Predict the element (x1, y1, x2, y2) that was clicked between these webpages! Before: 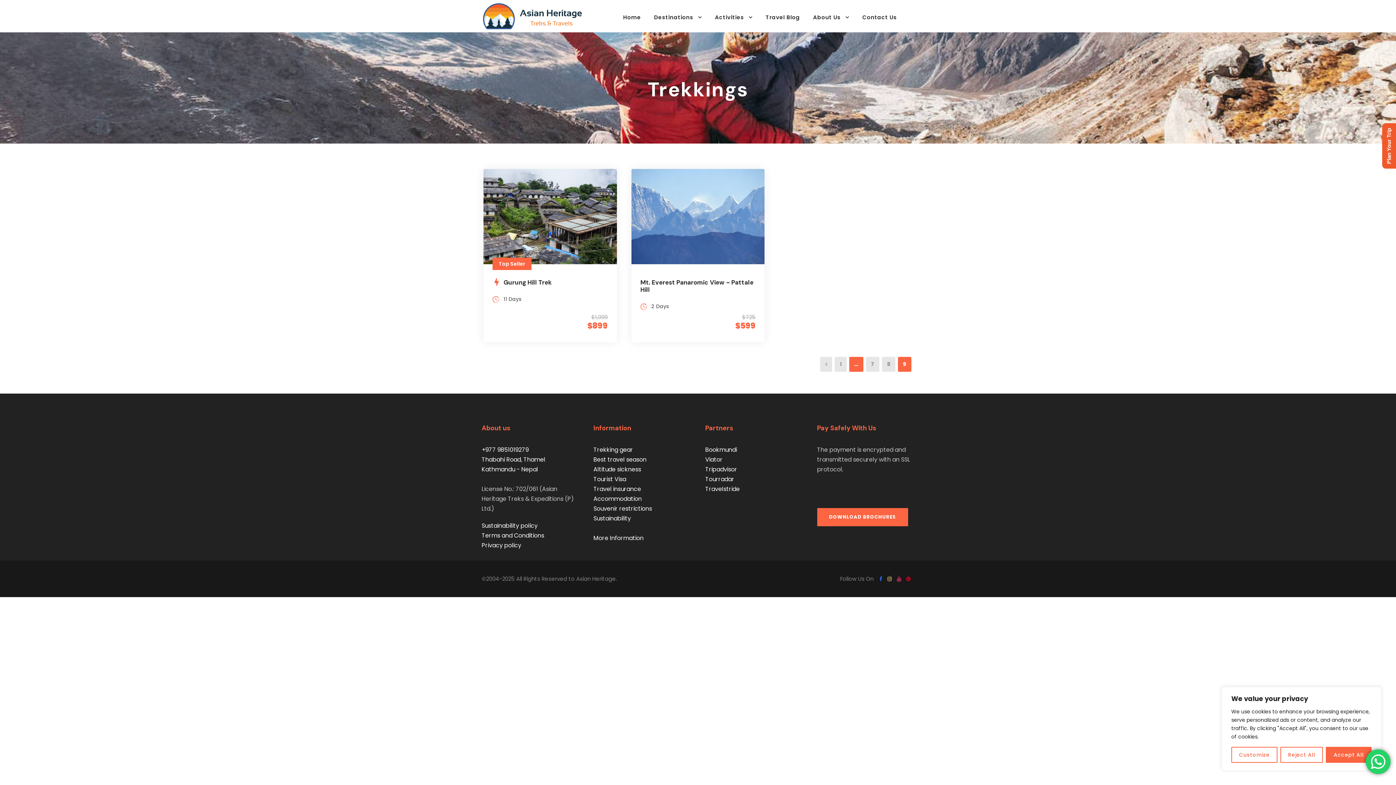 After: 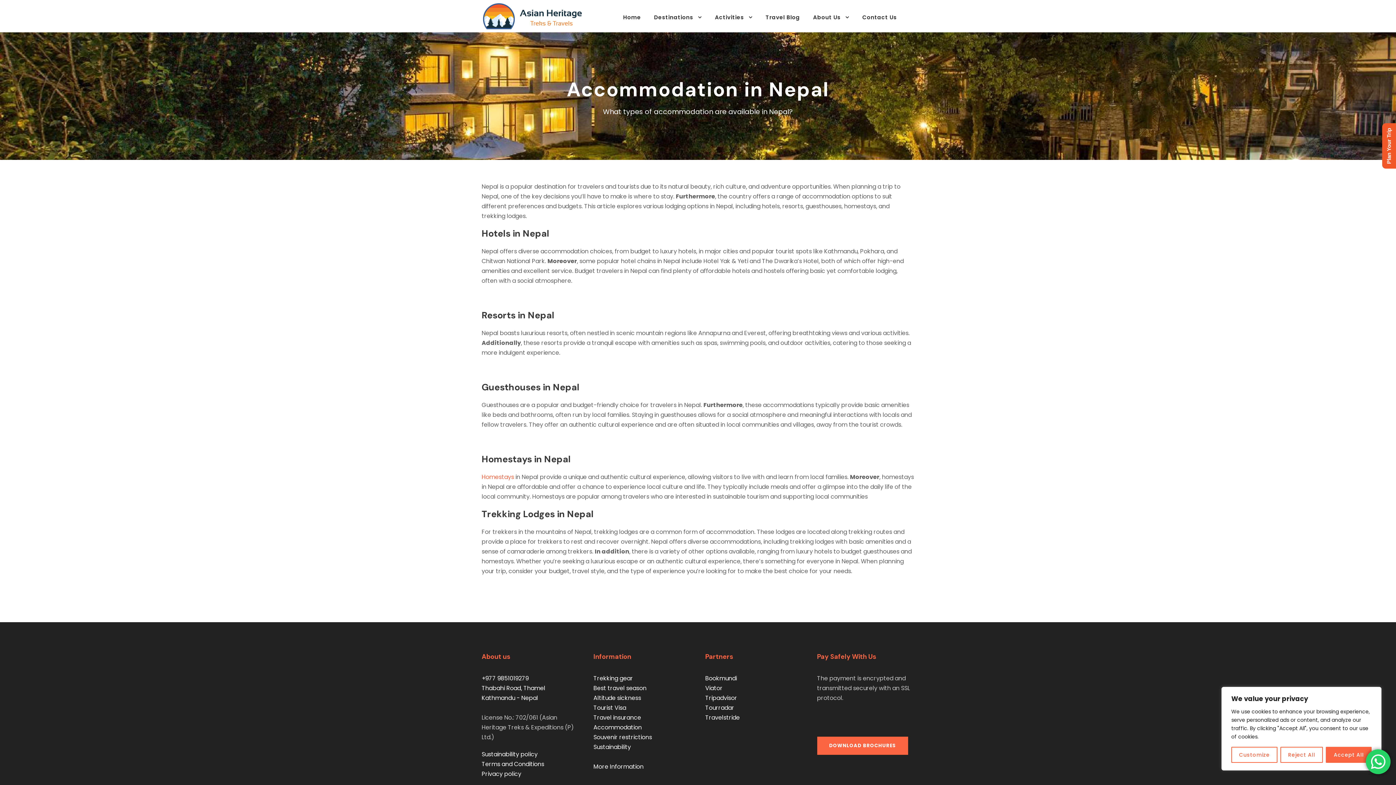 Action: label: Accommodation bbox: (593, 494, 642, 503)